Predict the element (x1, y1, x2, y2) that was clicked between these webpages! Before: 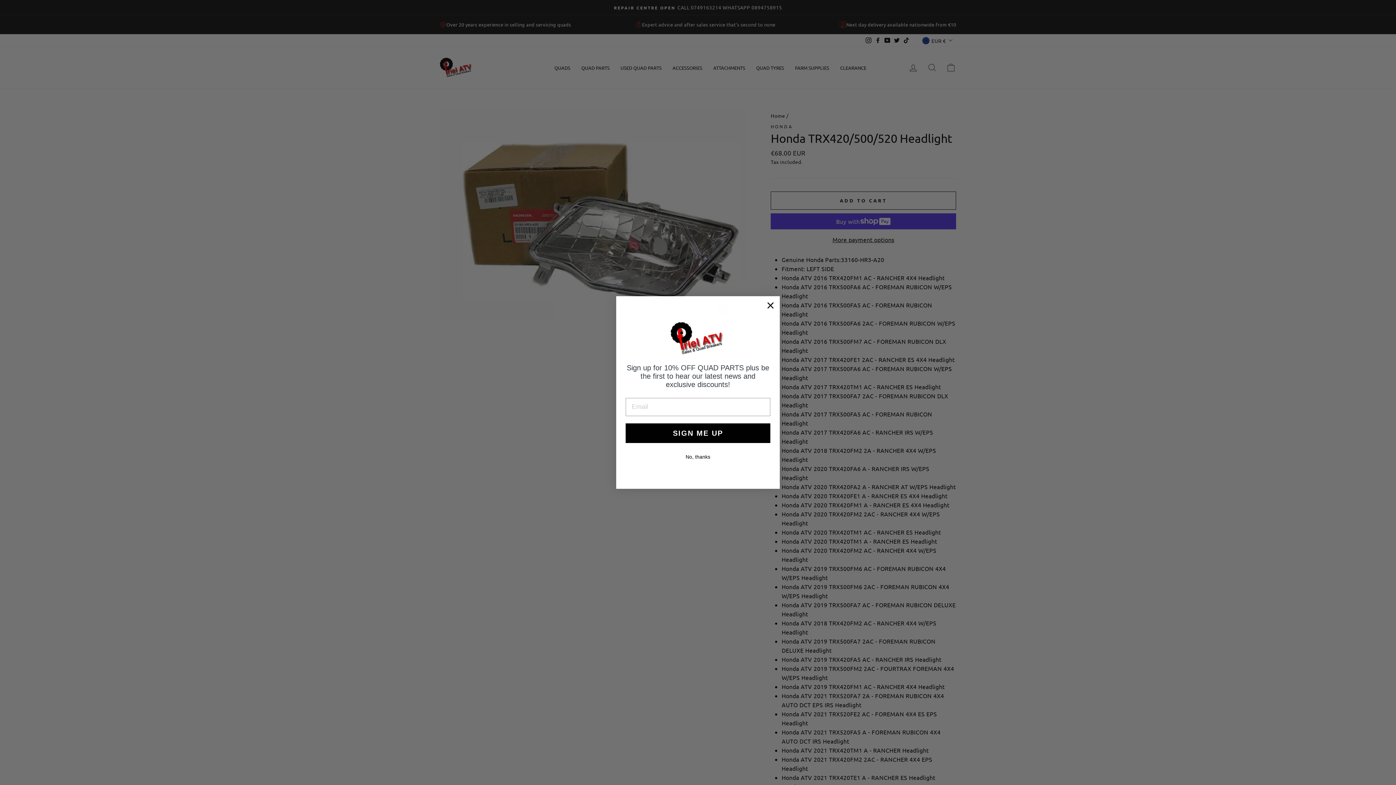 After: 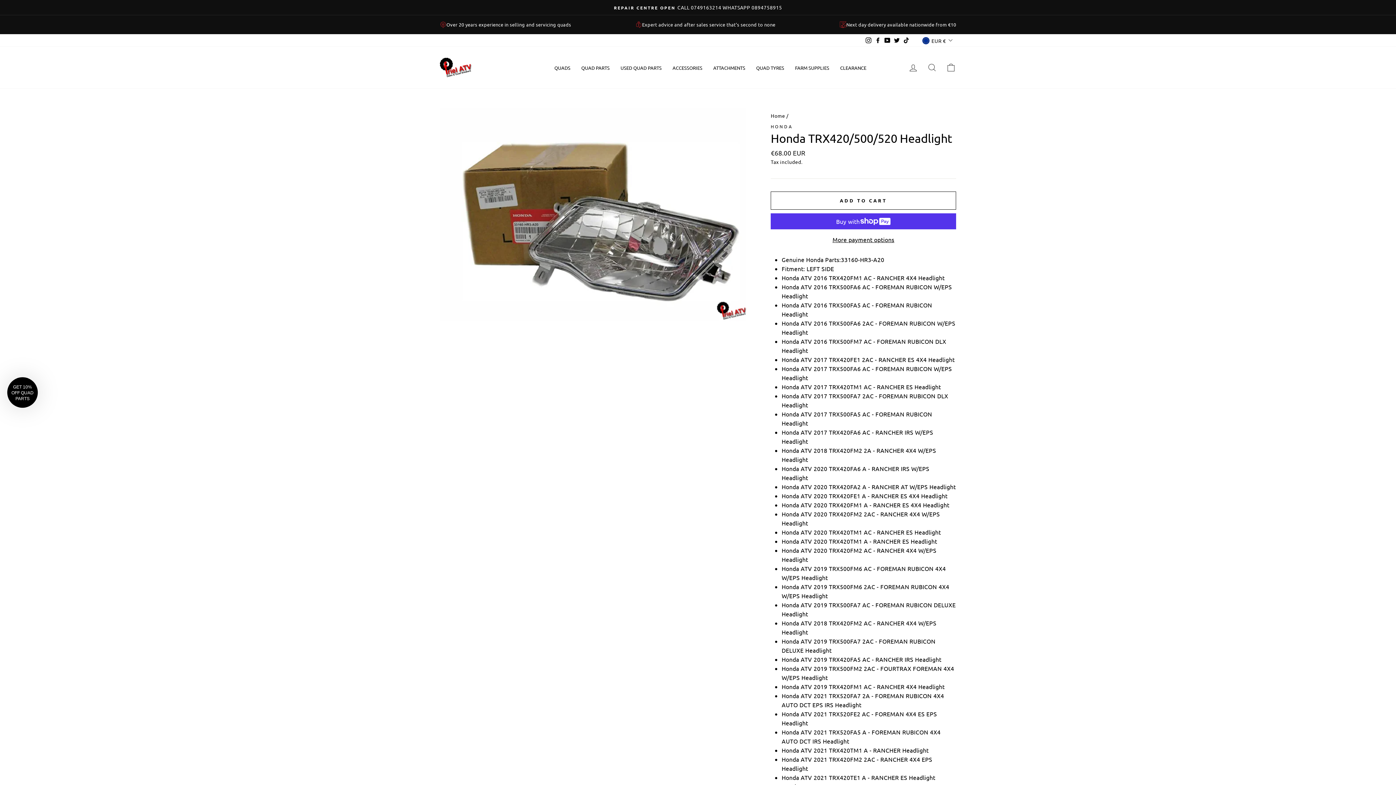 Action: bbox: (764, 299, 777, 312) label: Close dialog